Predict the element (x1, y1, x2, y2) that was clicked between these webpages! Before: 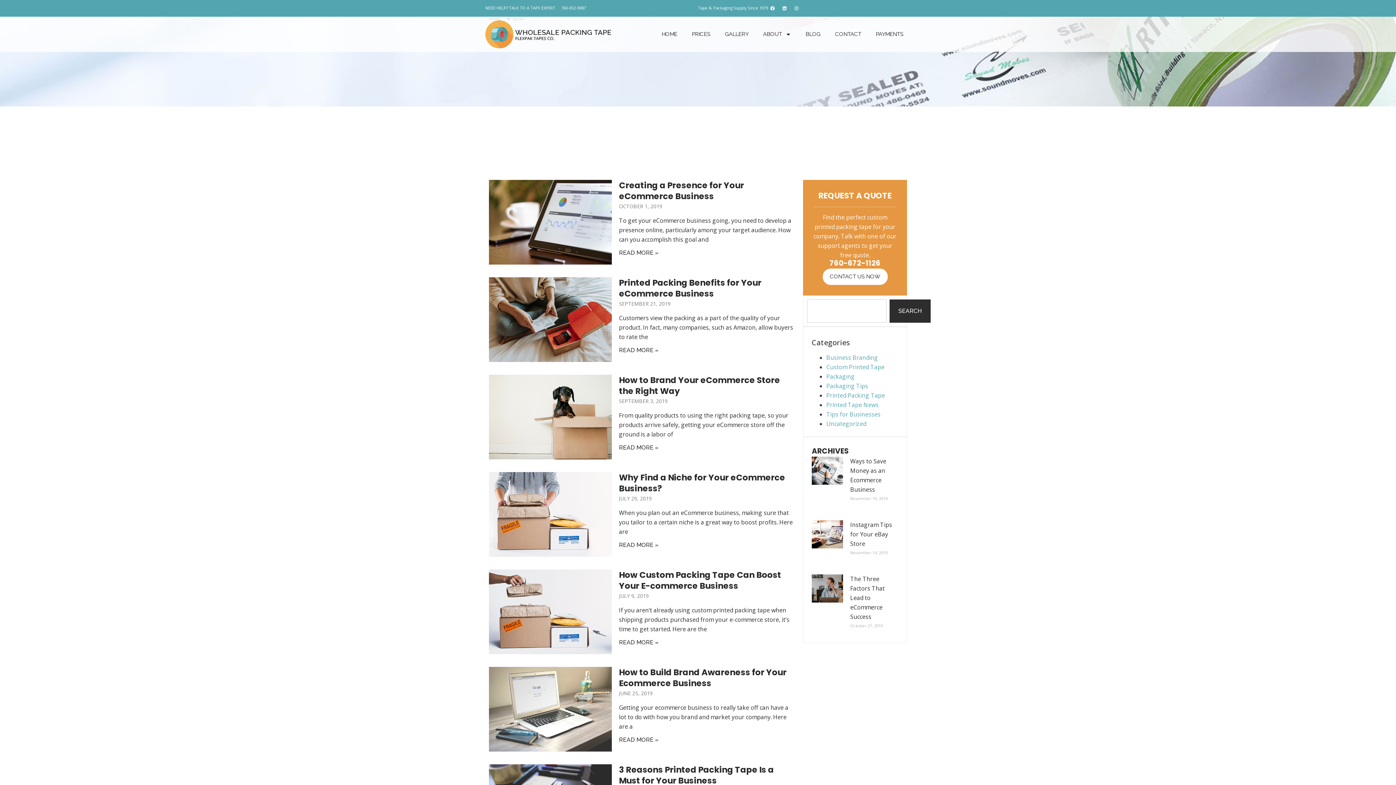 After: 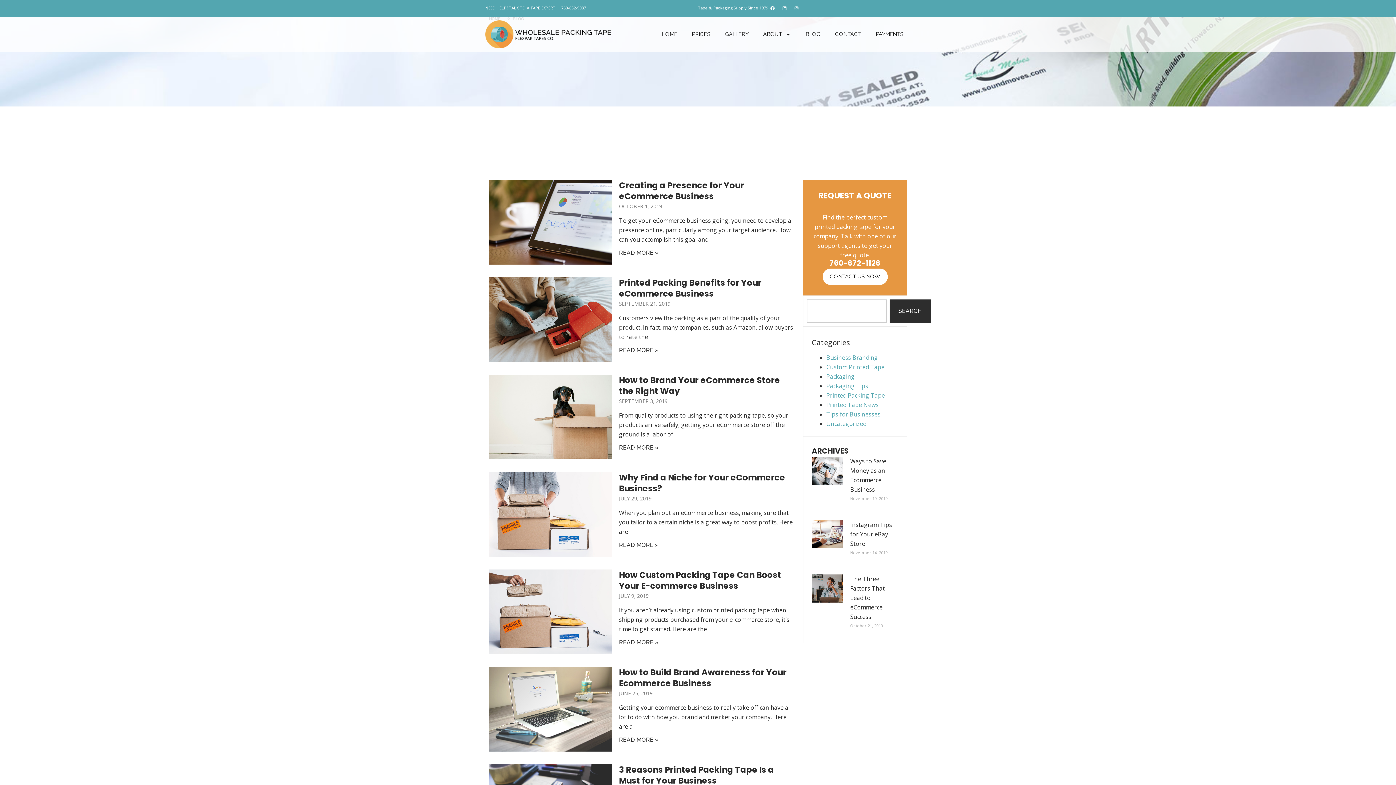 Action: label: 760-652-9087 bbox: (561, 3, 586, 12)